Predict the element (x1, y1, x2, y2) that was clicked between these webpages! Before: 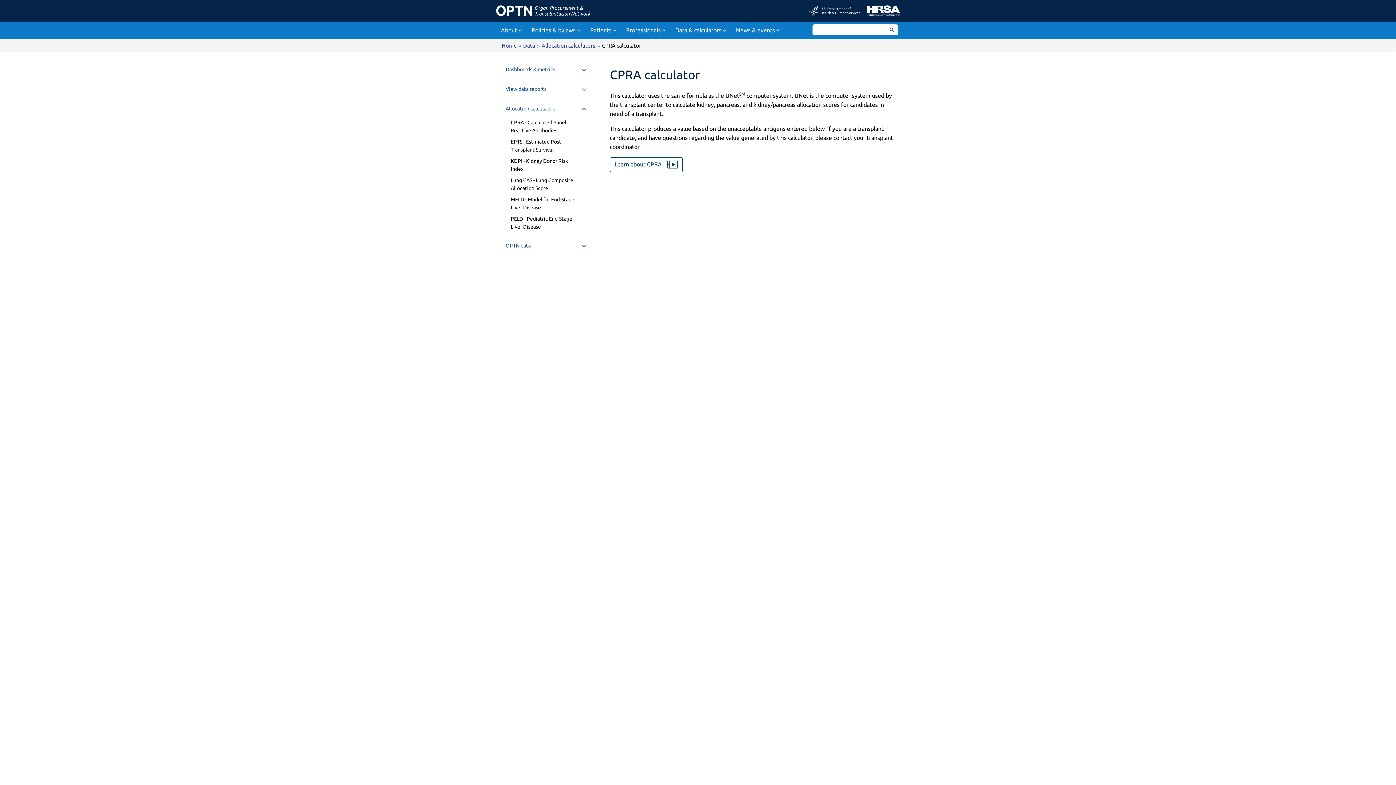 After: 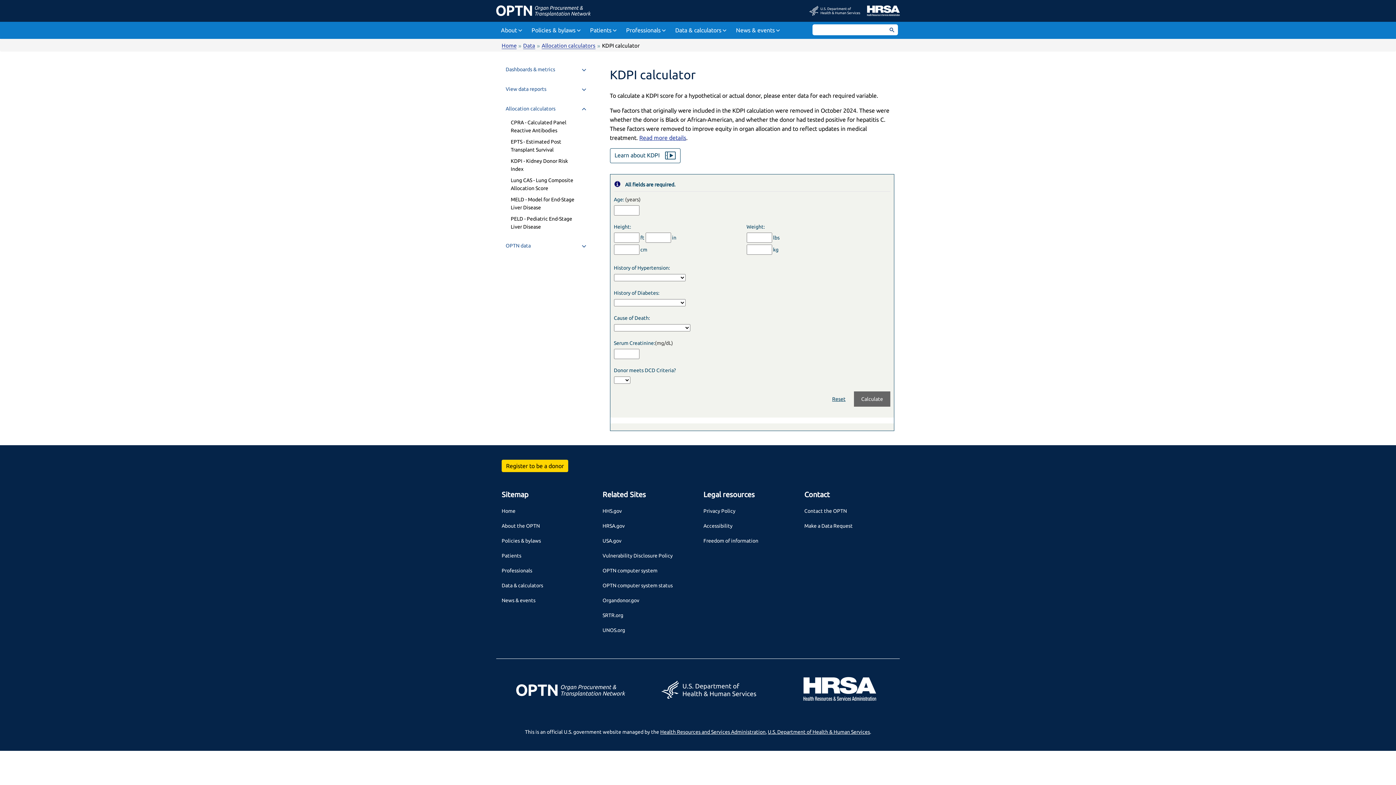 Action: bbox: (509, 155, 584, 174) label: KDPI - Kidney Donor Risk Index